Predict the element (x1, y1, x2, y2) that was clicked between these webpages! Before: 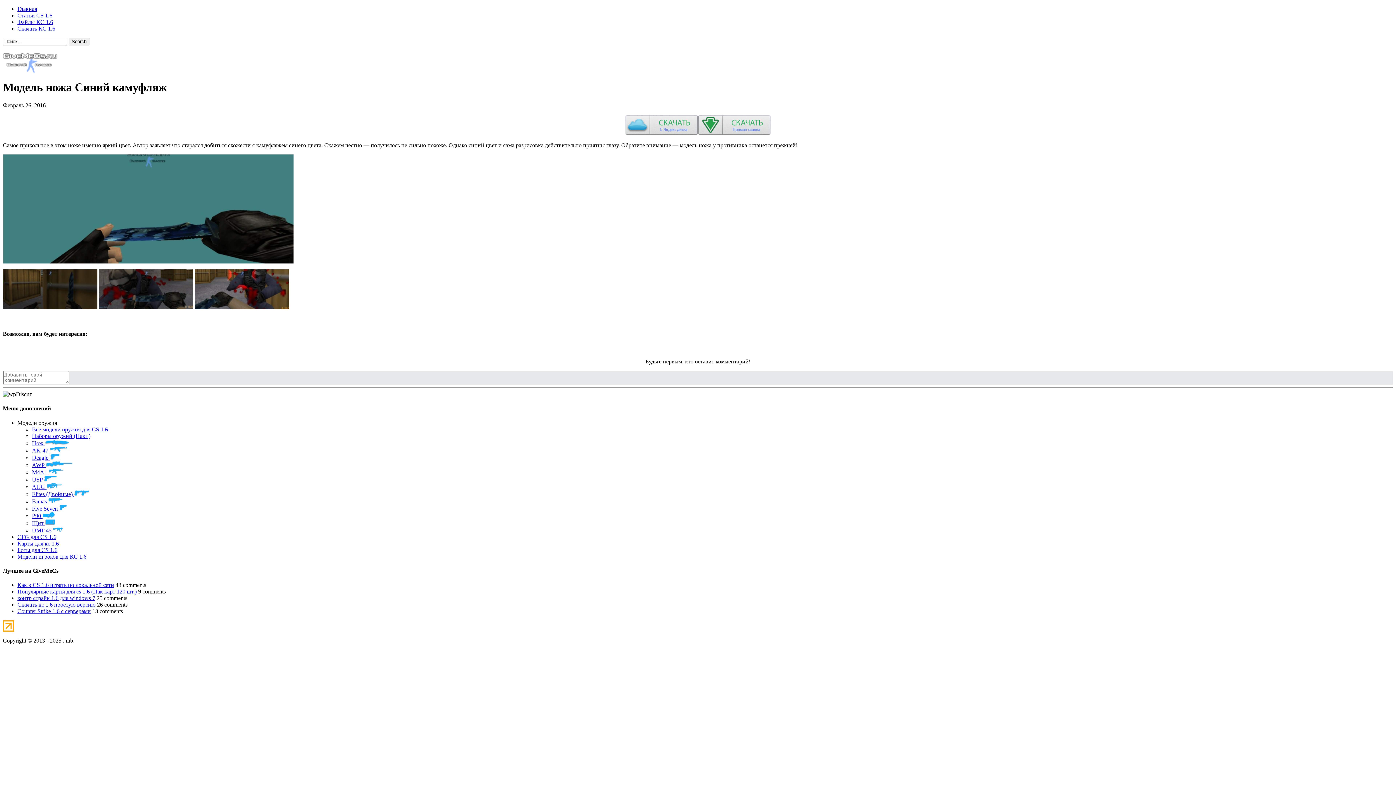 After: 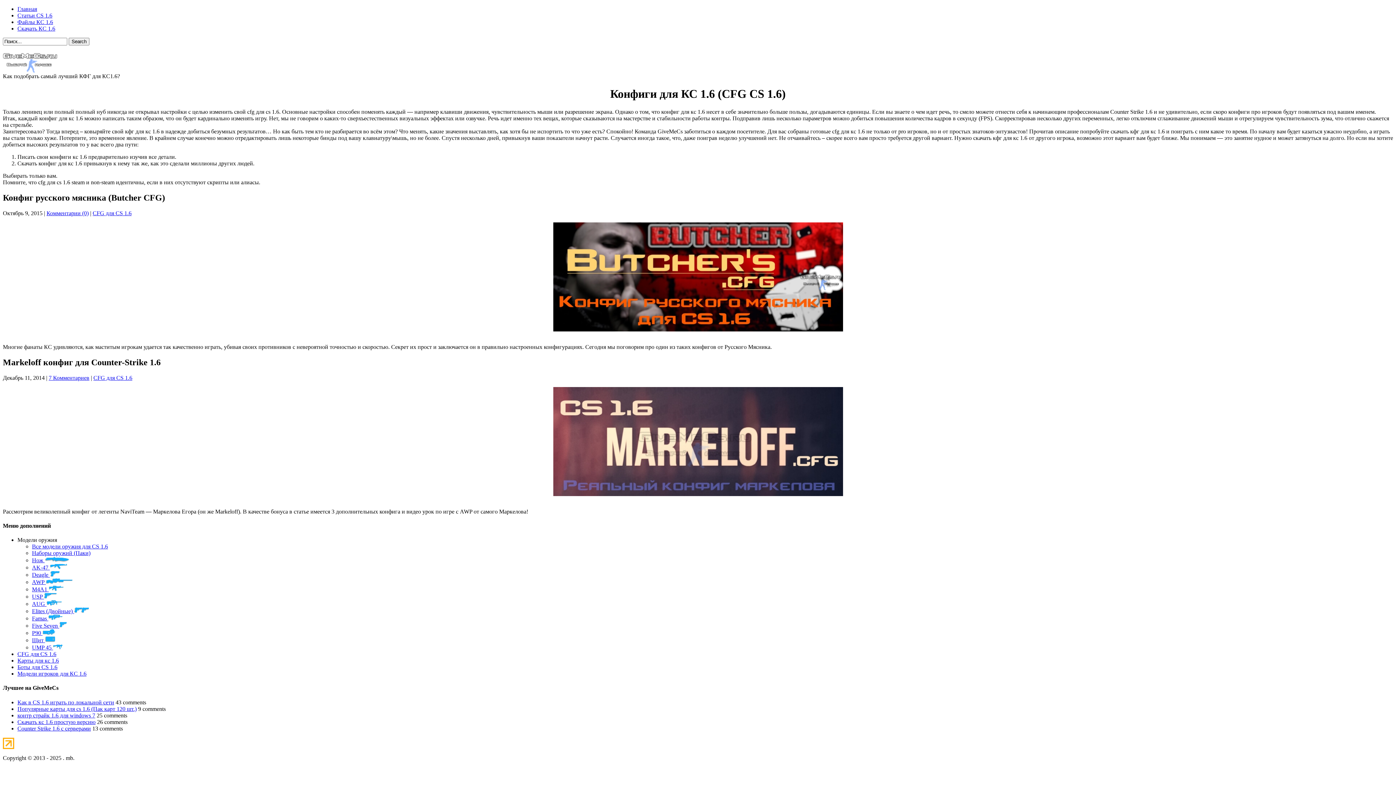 Action: bbox: (17, 534, 56, 540) label: CFG для CS 1.6